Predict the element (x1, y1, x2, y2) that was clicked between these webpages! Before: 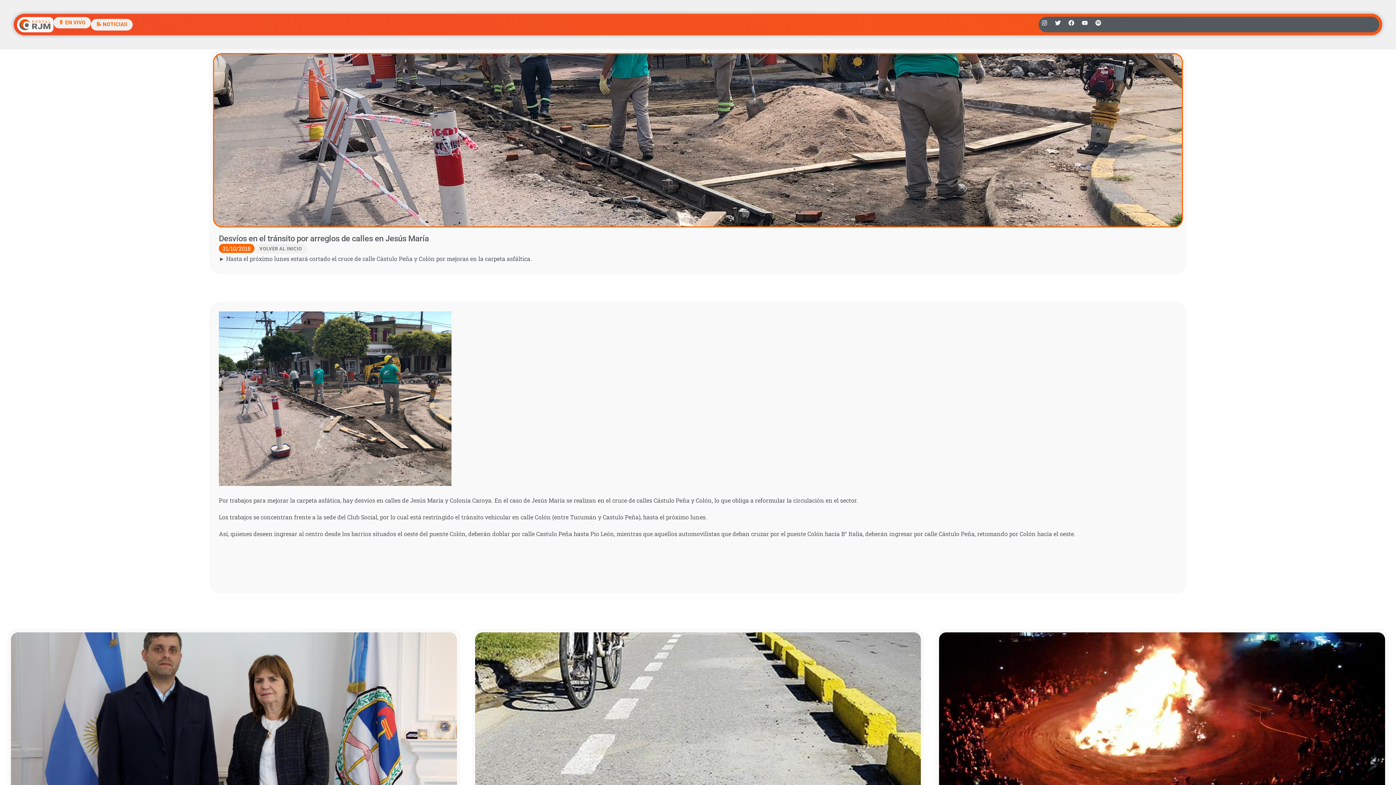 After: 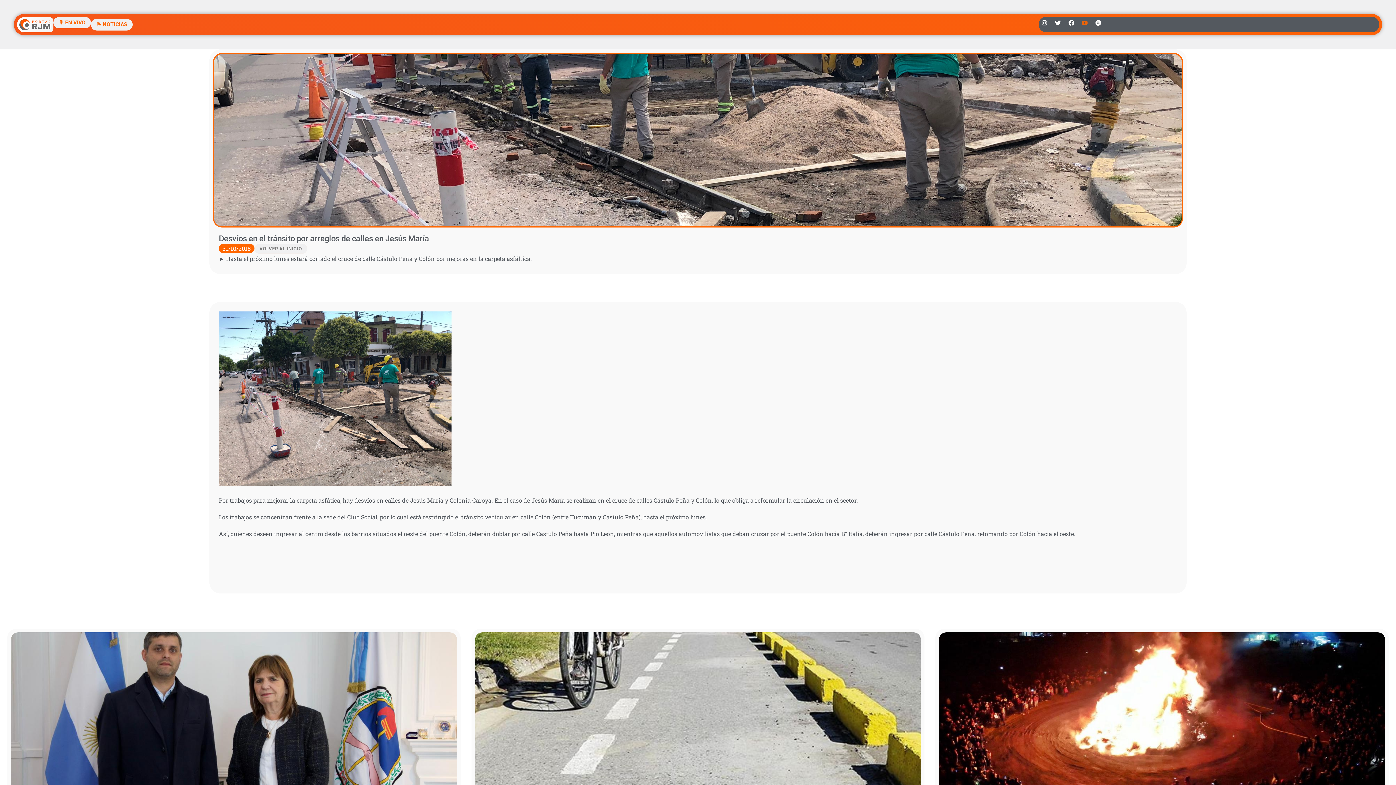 Action: label: Youtube bbox: (1079, 17, 1091, 28)